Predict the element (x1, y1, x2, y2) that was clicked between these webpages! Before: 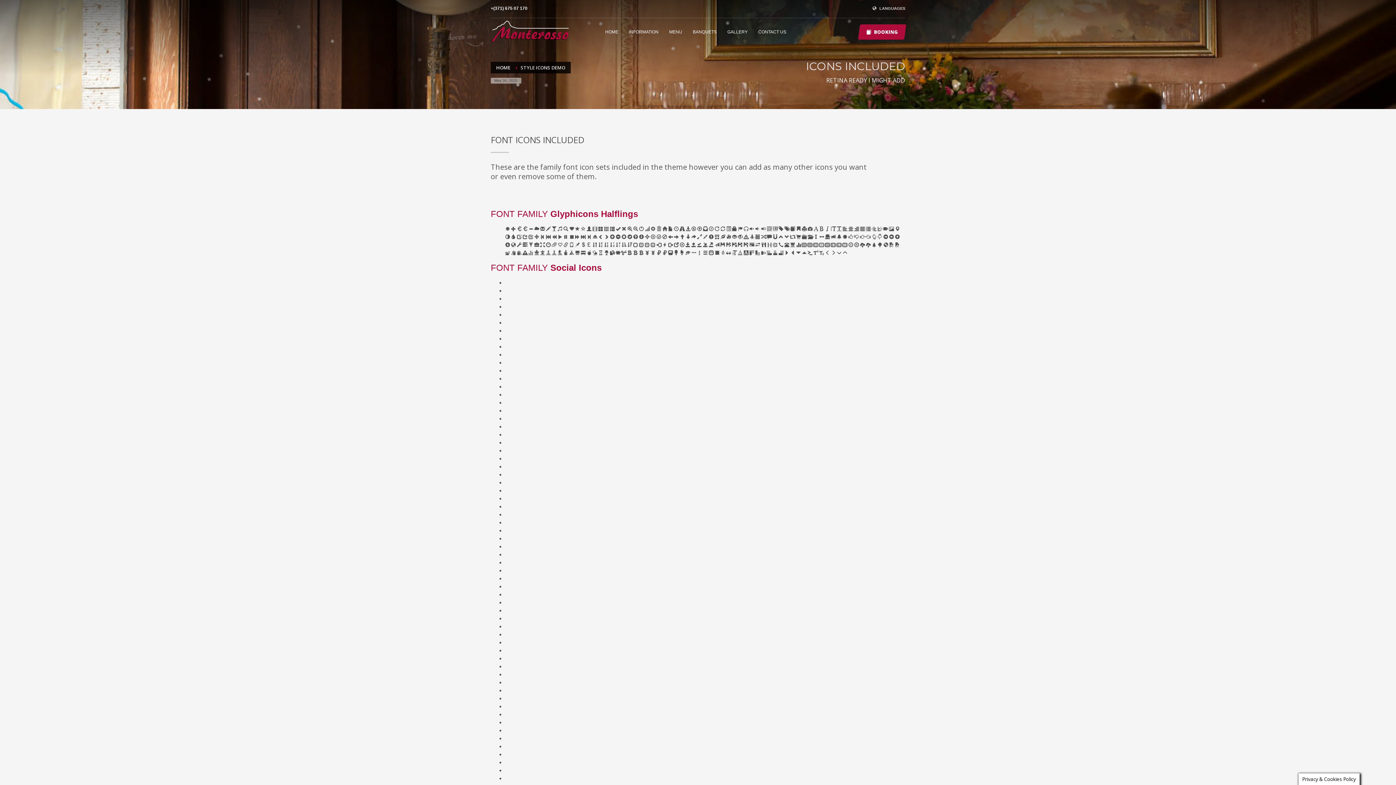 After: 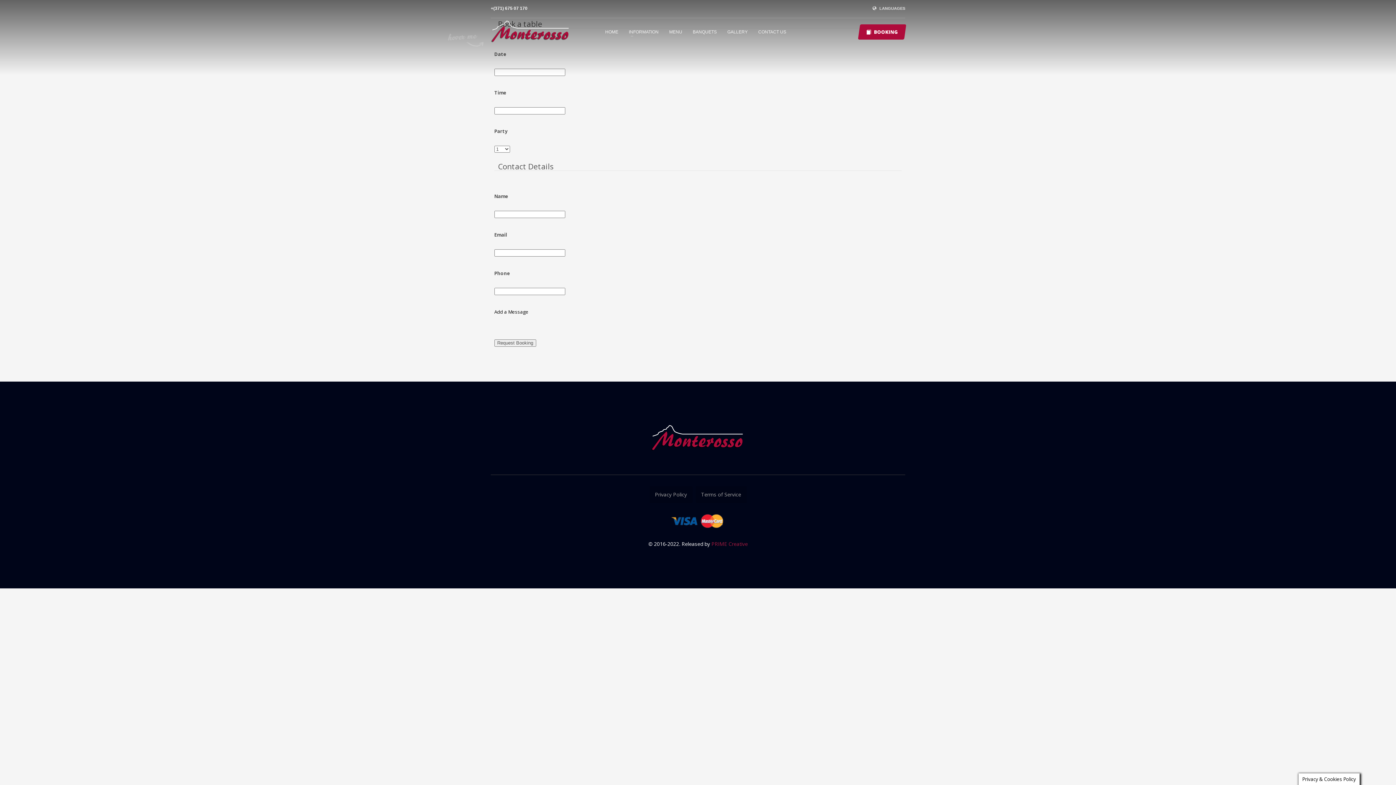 Action: bbox: (859, 24, 905, 39) label: BOOKING